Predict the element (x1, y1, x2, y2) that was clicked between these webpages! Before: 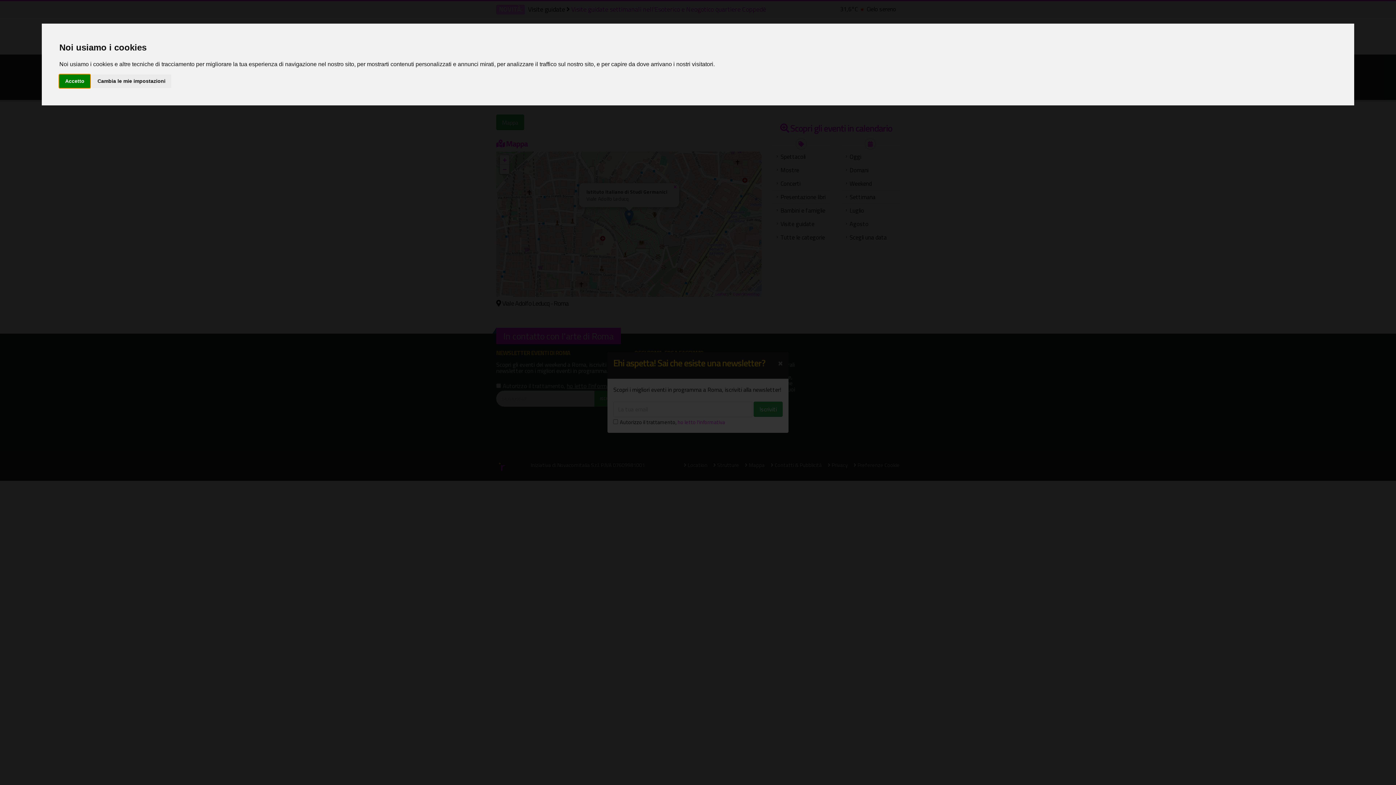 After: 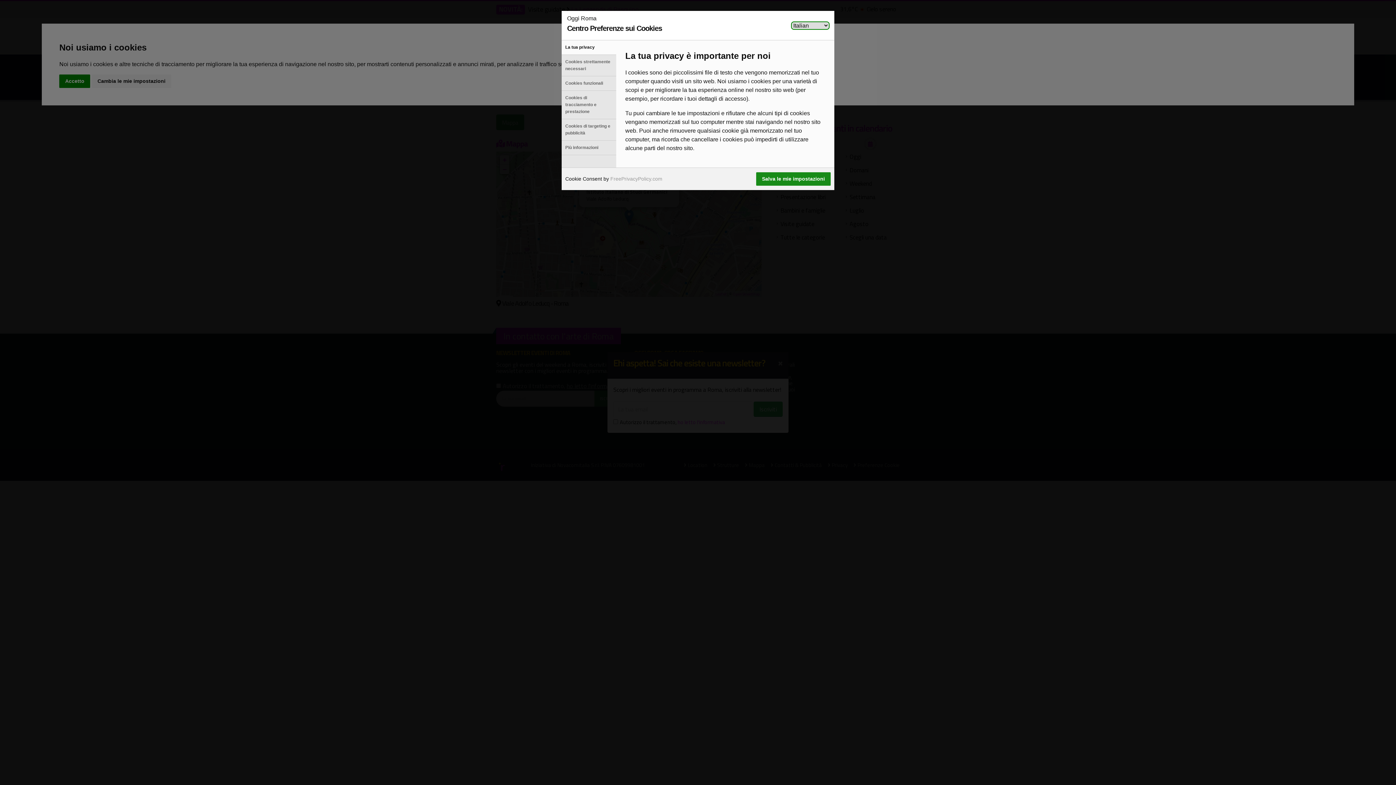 Action: label: Cambia le mie impostazioni bbox: (91, 74, 171, 87)